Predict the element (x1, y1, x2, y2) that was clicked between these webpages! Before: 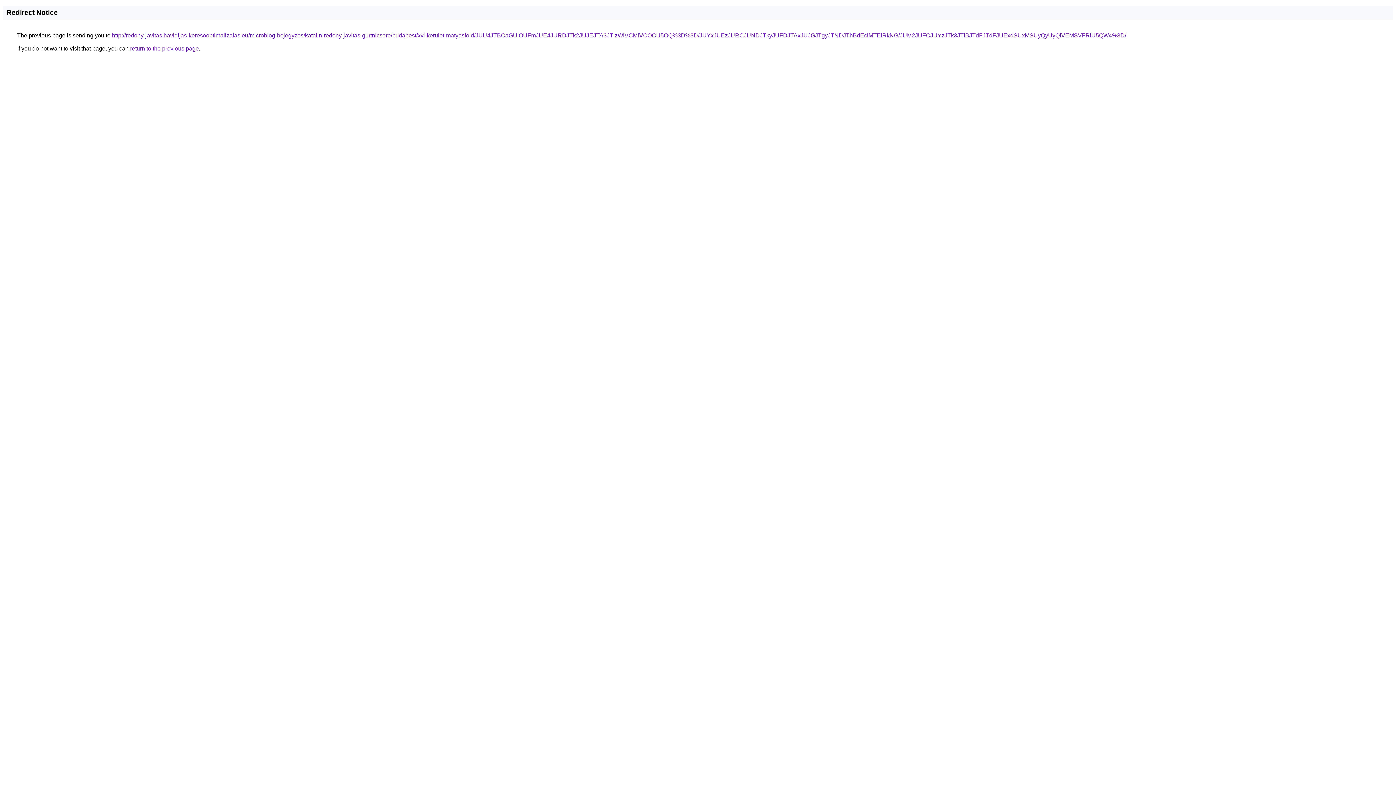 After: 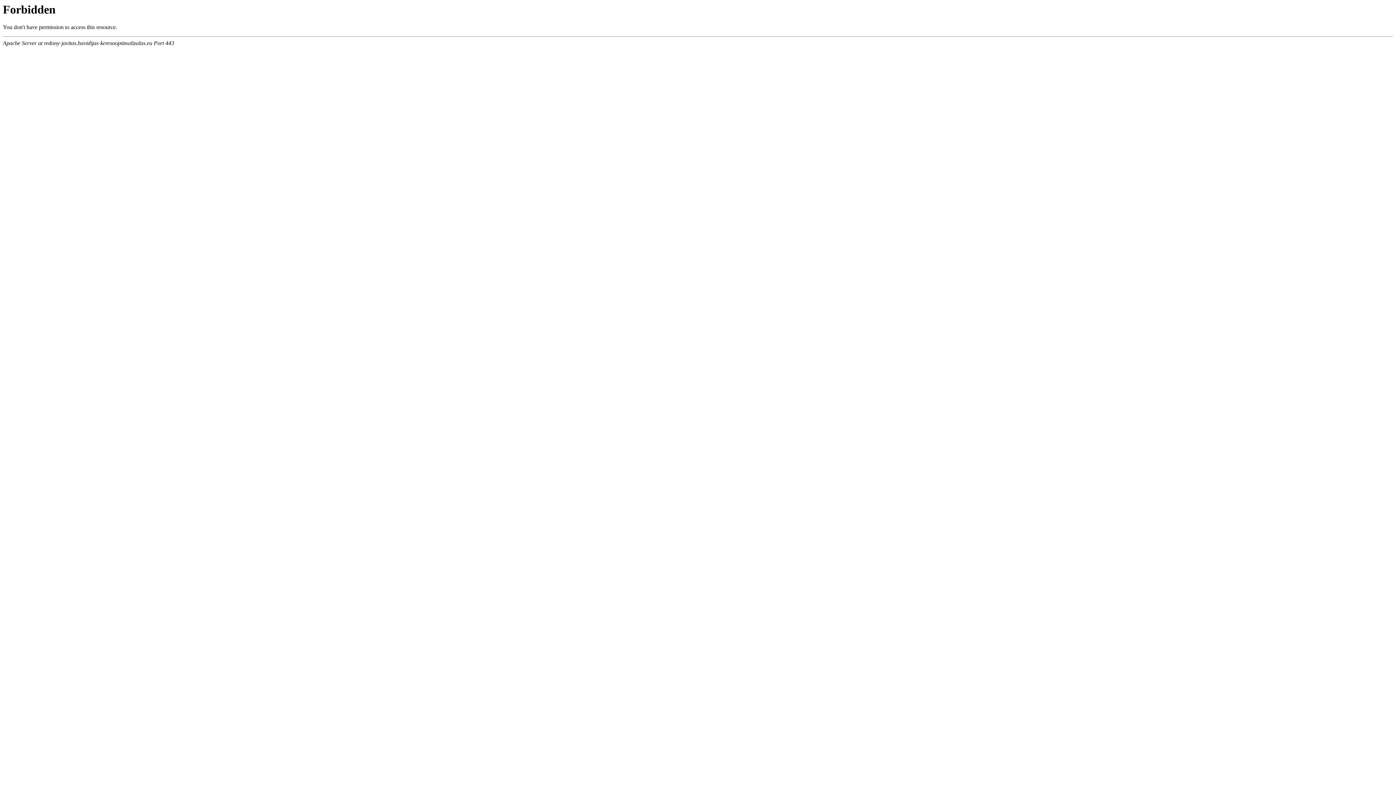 Action: bbox: (112, 32, 1126, 38) label: http://redony-javitas.havidijas-keresooptimalizalas.eu/microblog-bejegyzes/katalin-redony-javitas-gurtnicsere/budapest/xvi-kerulet-matyasfold/JUU4JTBCaGUlOUFmJUE4JURDJTk2JUJEJTA3JTIzWiVCMiVCOCU5OQ%3D%3D/JUYxJUEzJURCJUNDJTkyJUFDJTAxJUJGJTgyJTNDJThBdEclMTElRkNG/JUM2JUFCJUYzJTk3JTlBJTdFJTdFJUExdSUxMSUyQyUyQiVEMSVFRiU5QW4%3D/